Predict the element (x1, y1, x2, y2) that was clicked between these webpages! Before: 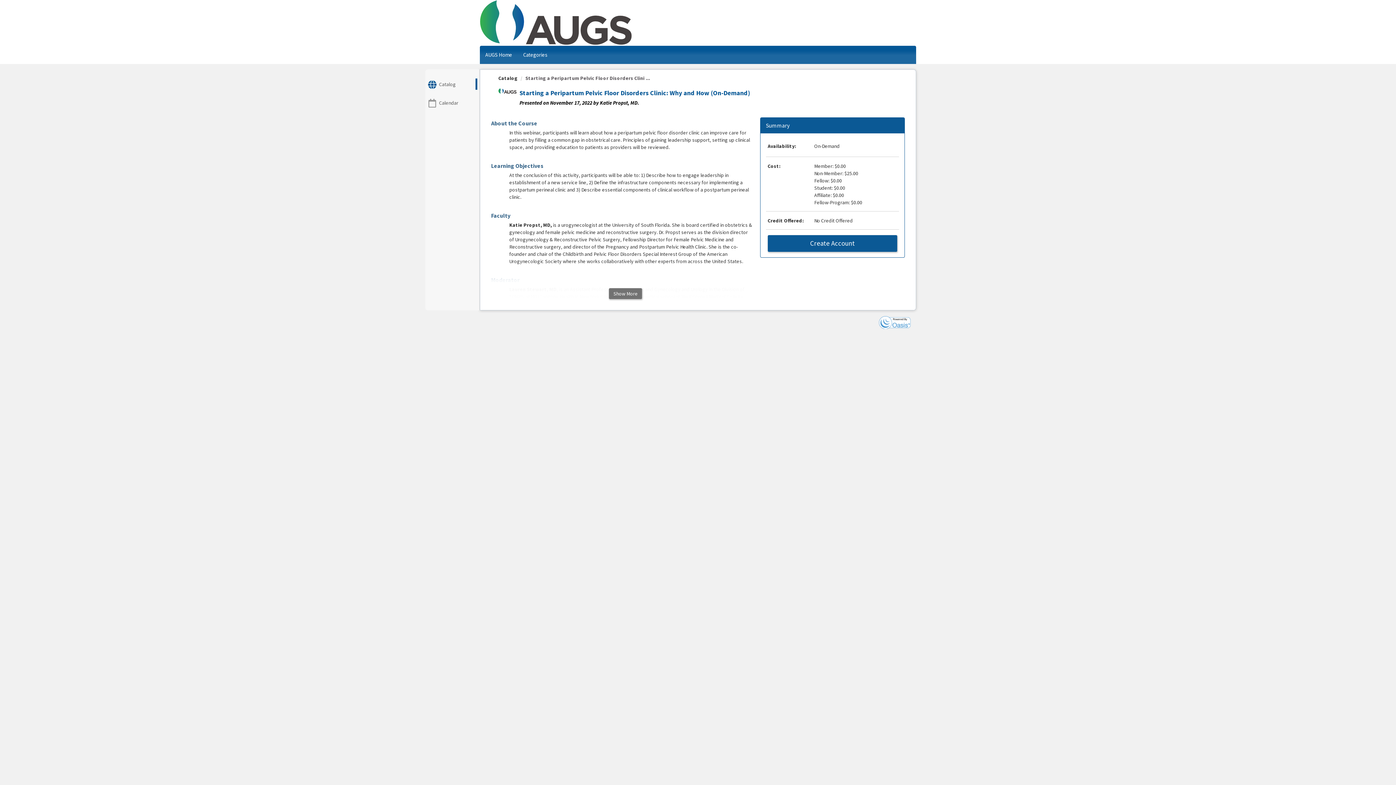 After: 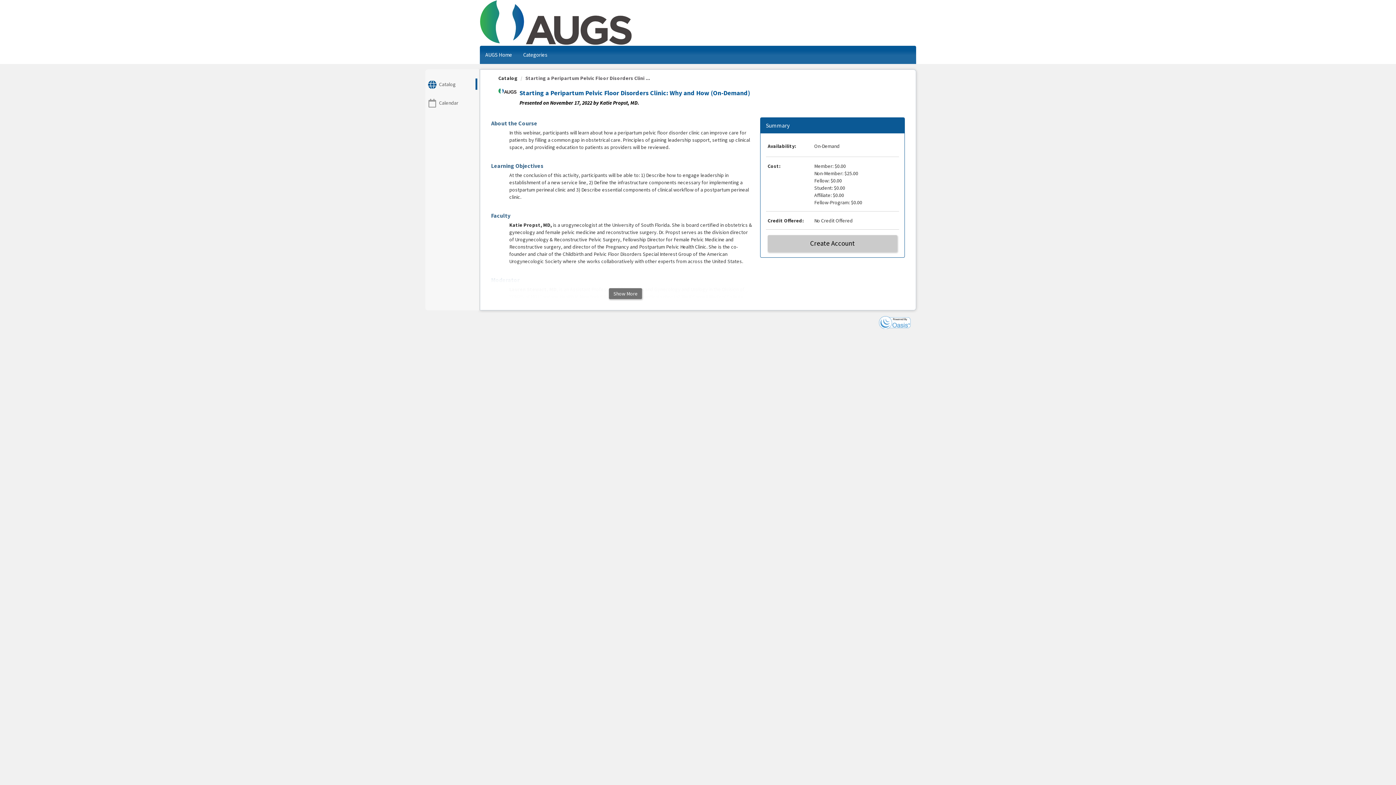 Action: label: Create Account bbox: (767, 235, 897, 252)